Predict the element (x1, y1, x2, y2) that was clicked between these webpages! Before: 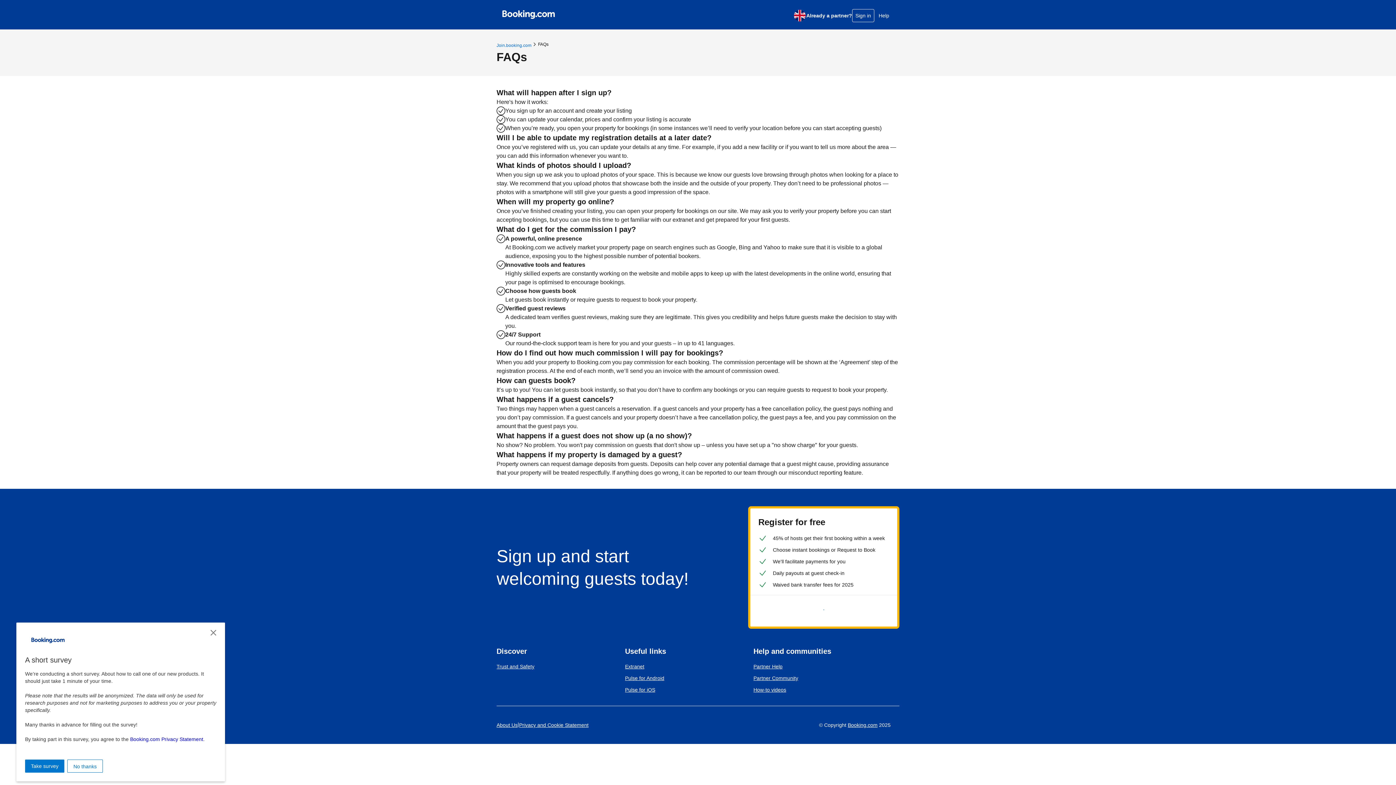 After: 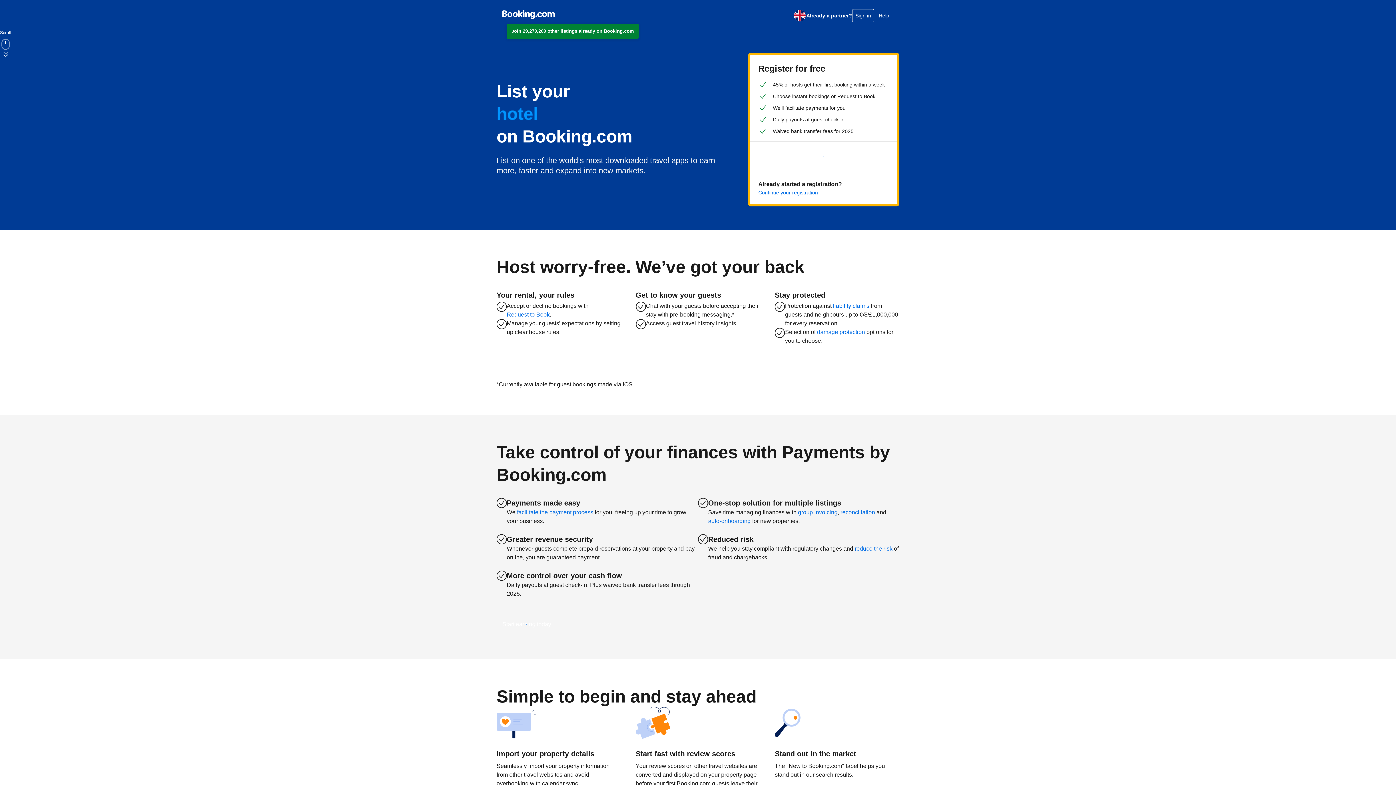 Action: bbox: (502, 7, 554, 21)